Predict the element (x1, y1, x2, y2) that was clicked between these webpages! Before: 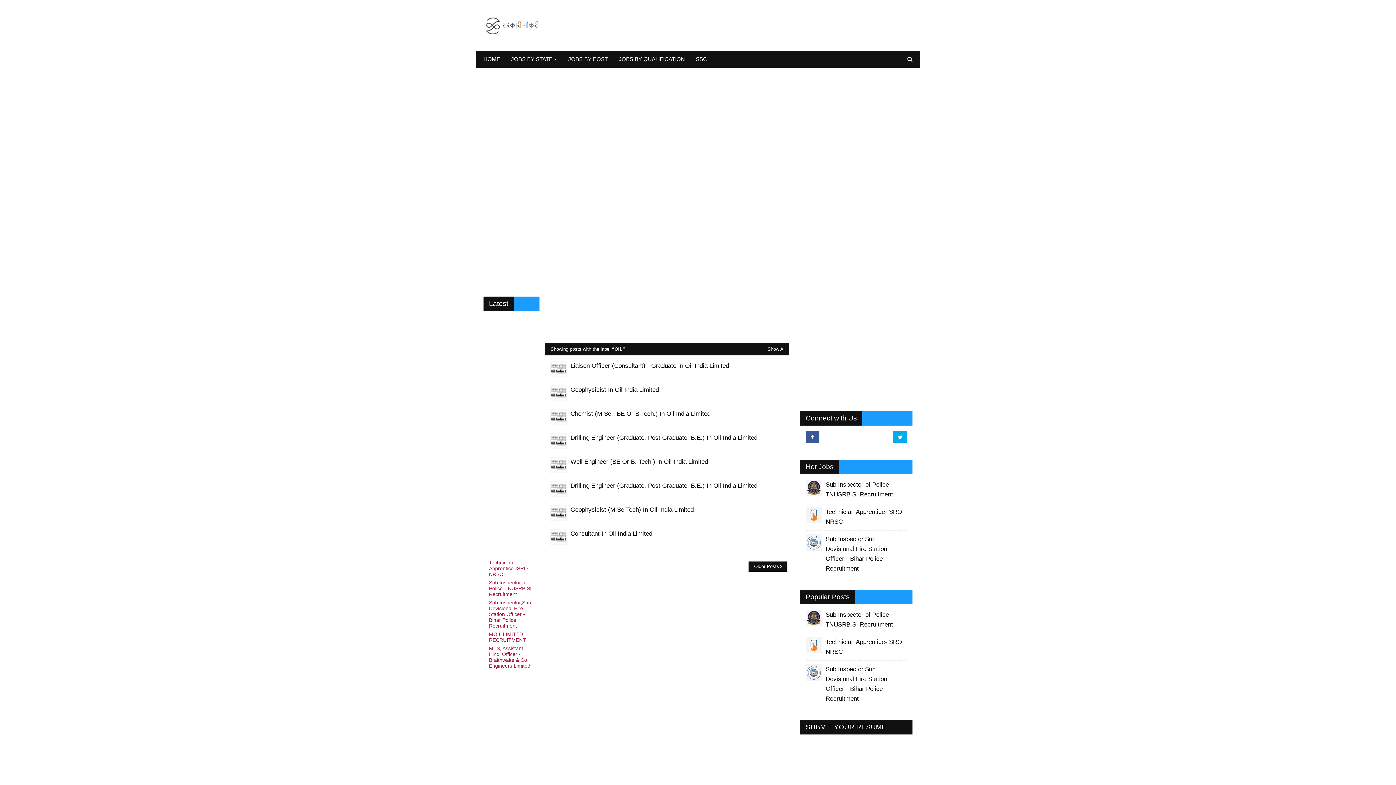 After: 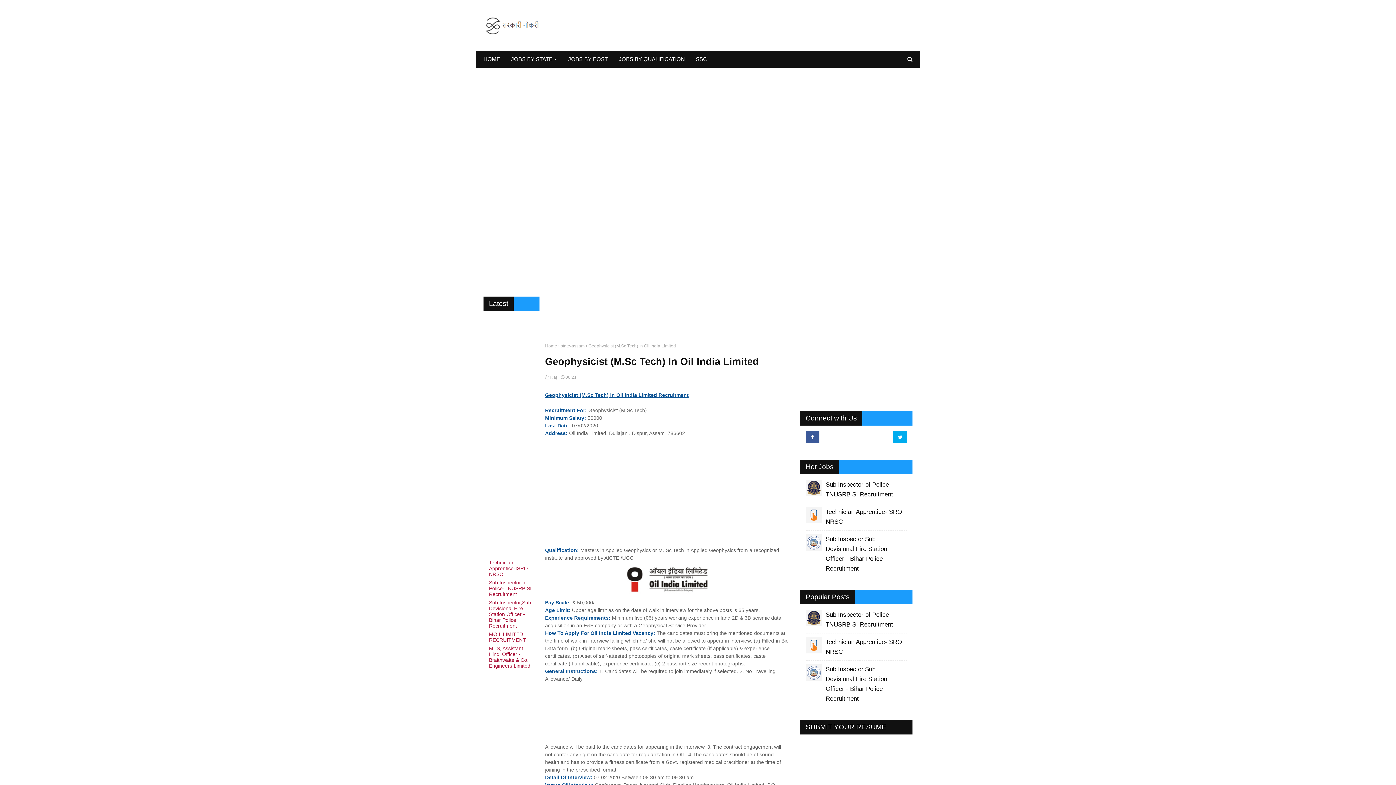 Action: bbox: (570, 505, 784, 514) label: Geophysicist (M.Sc Tech) In Oil India Limited